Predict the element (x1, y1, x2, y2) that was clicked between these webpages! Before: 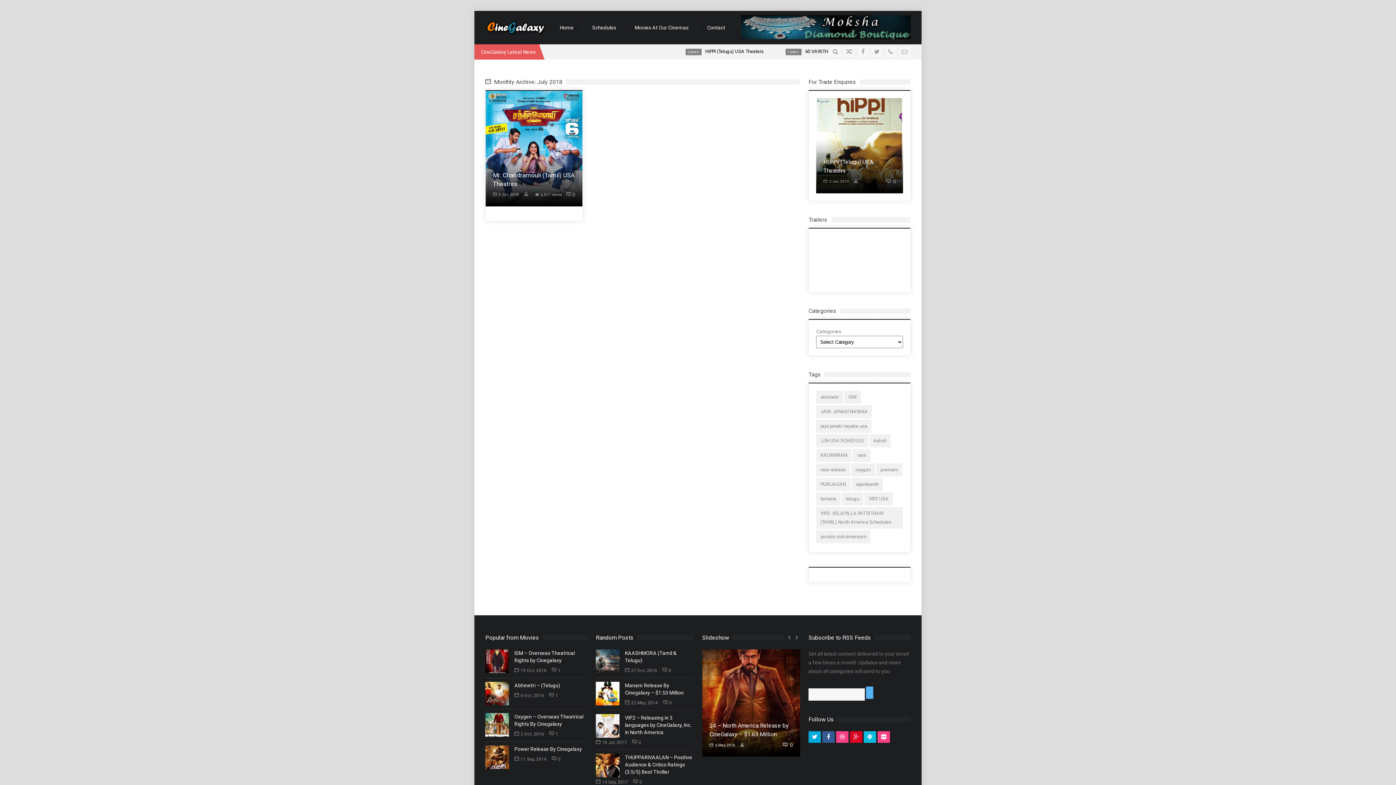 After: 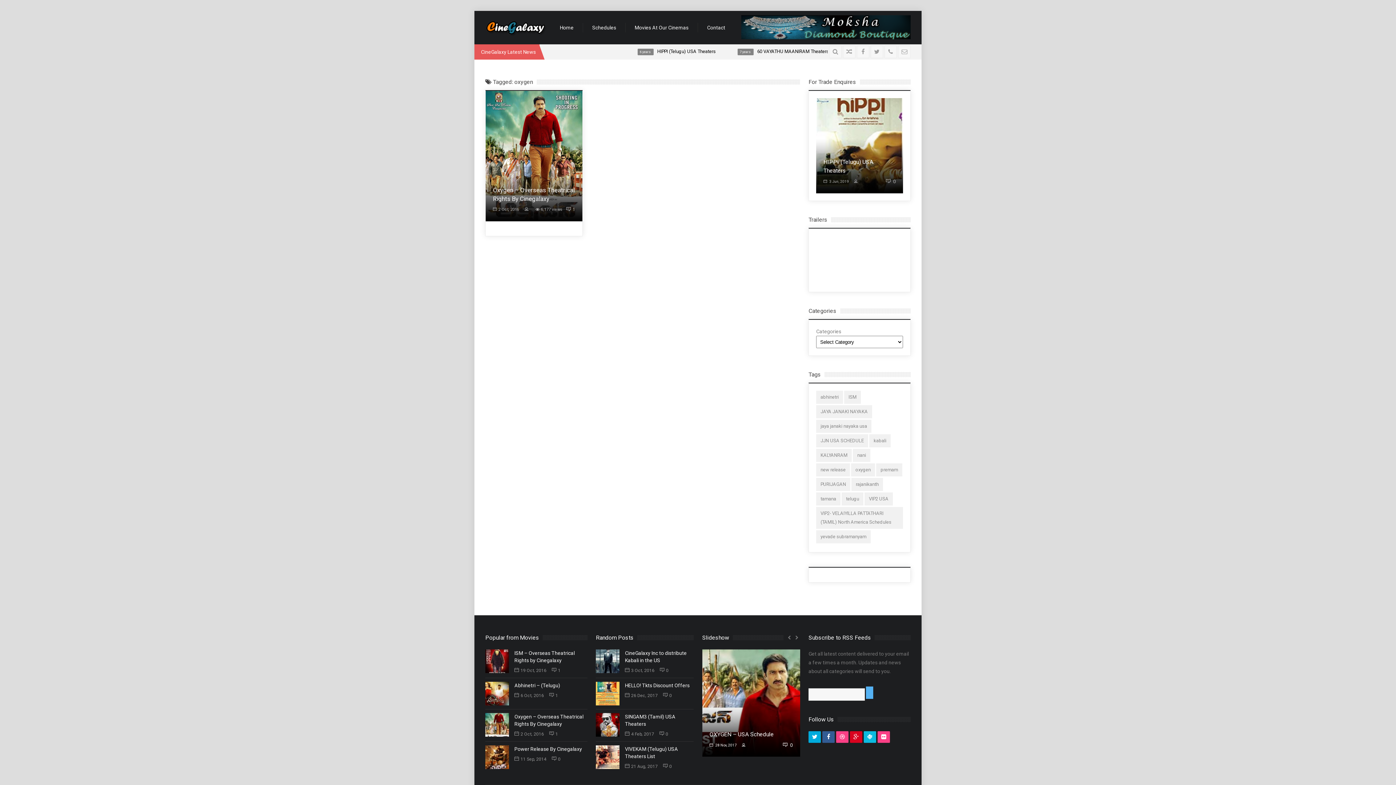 Action: bbox: (851, 463, 875, 476) label: oxygen